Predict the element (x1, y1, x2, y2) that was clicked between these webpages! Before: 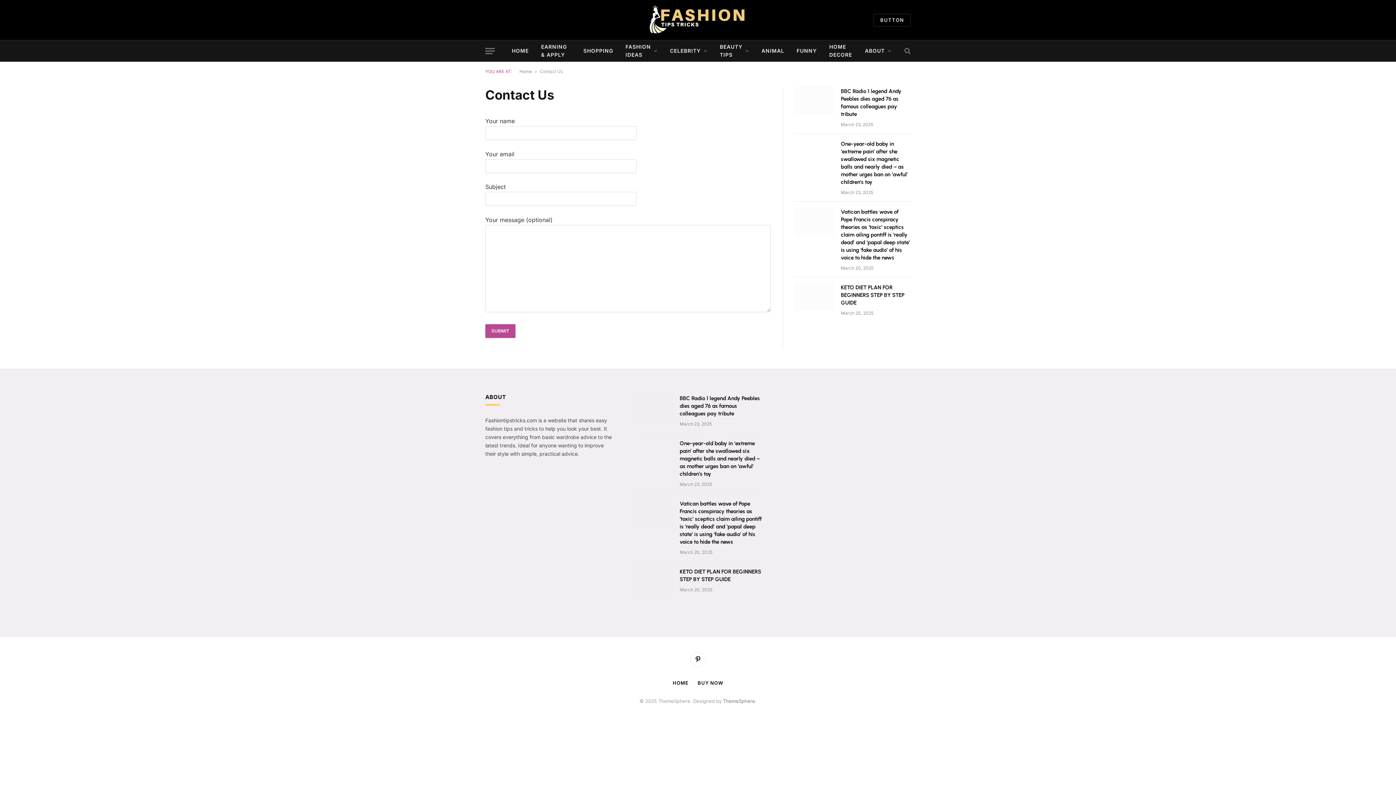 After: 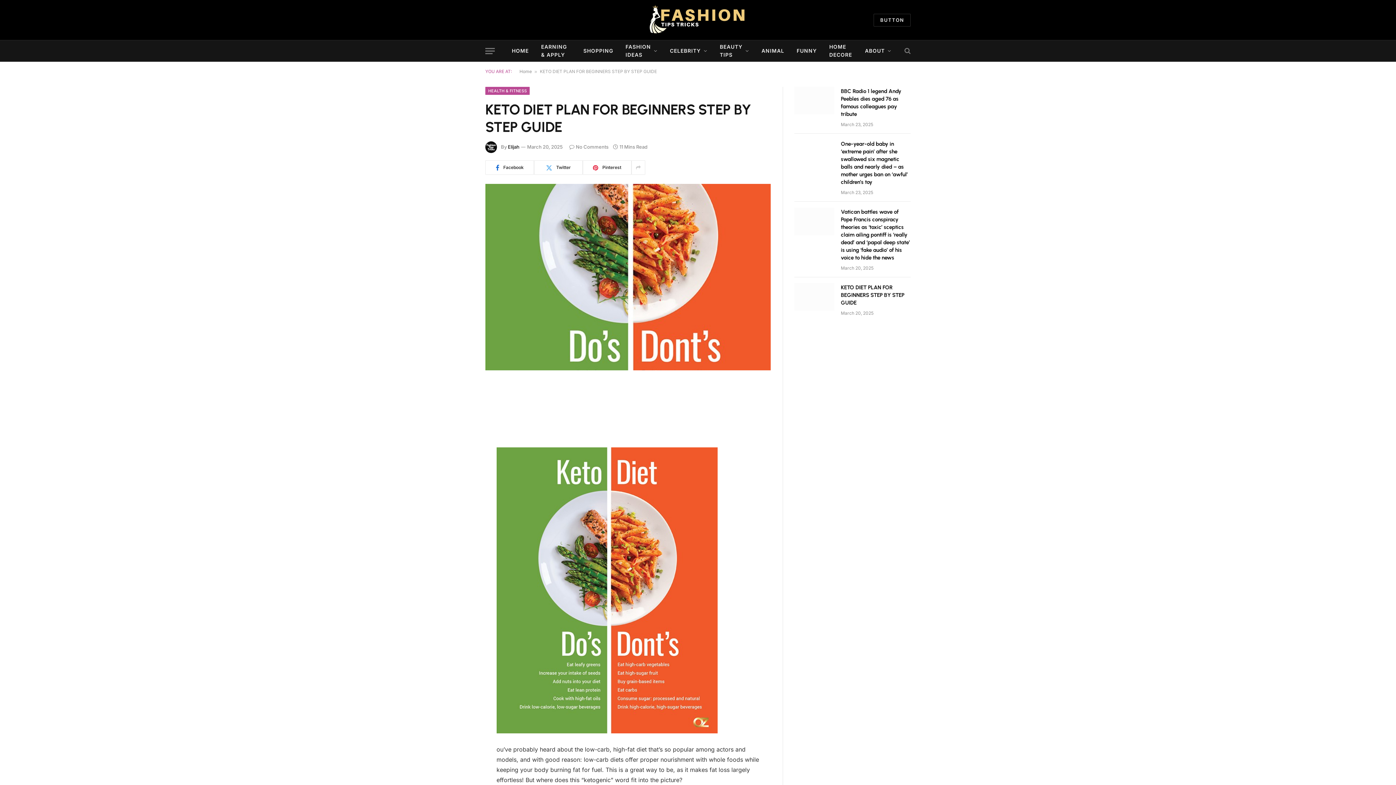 Action: bbox: (794, 283, 834, 310)